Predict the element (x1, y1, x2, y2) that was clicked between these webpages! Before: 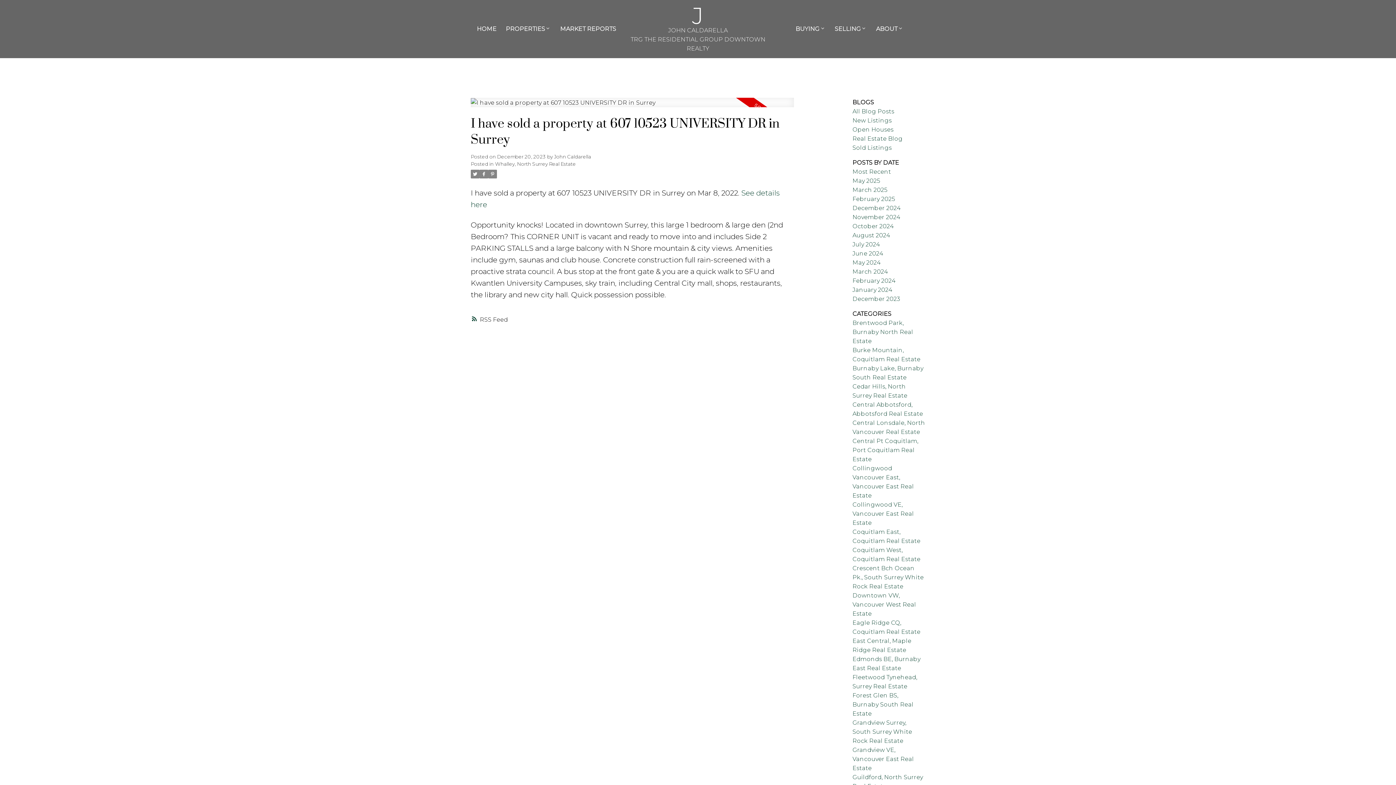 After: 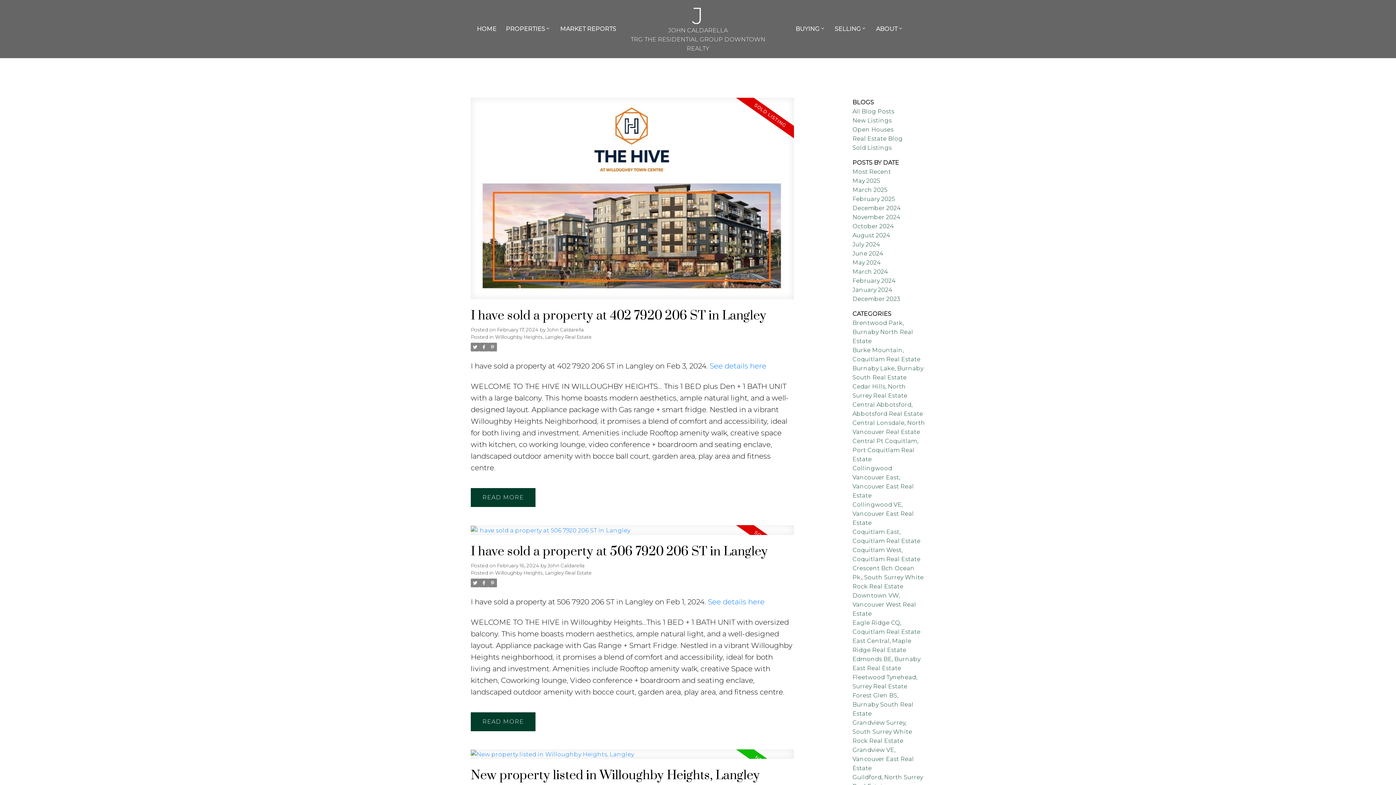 Action: label: February 2024 bbox: (852, 277, 896, 284)